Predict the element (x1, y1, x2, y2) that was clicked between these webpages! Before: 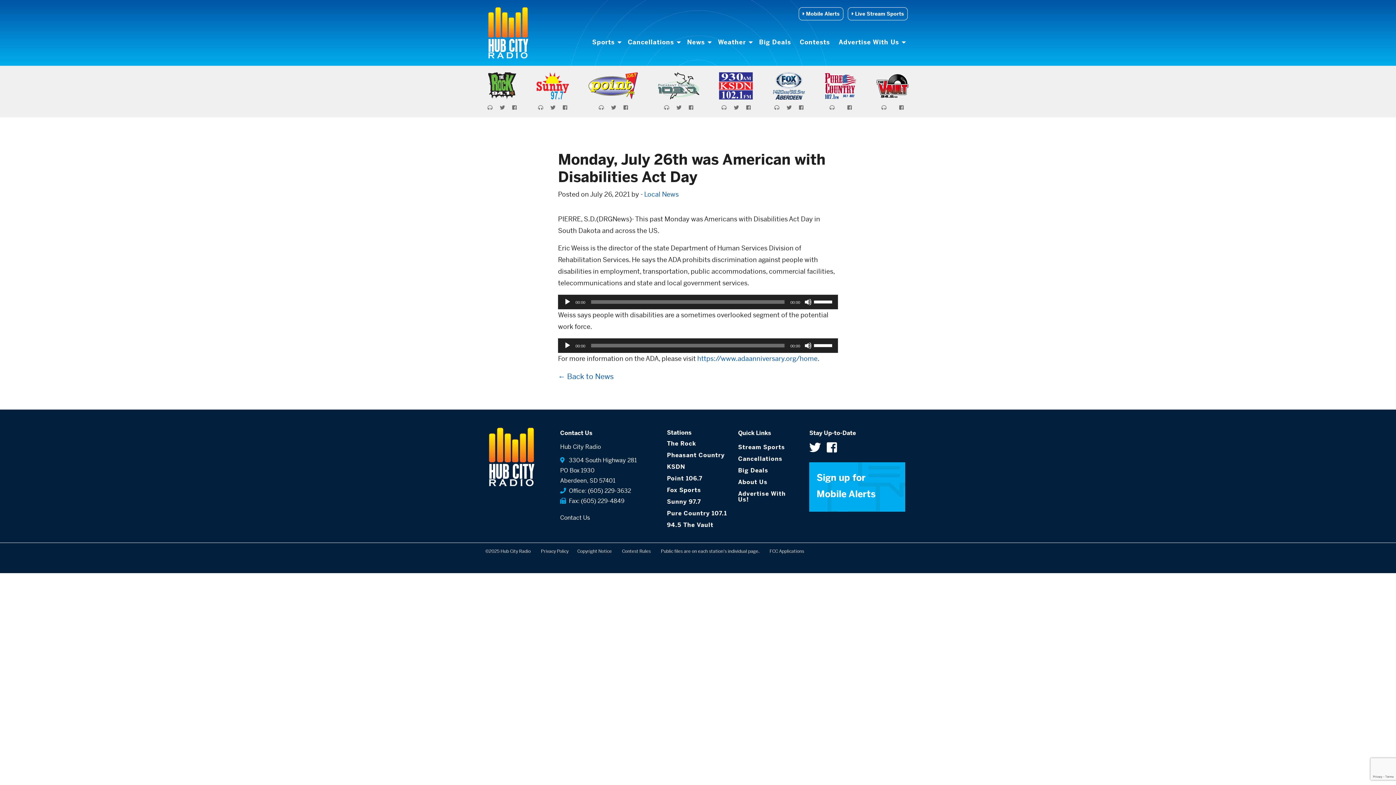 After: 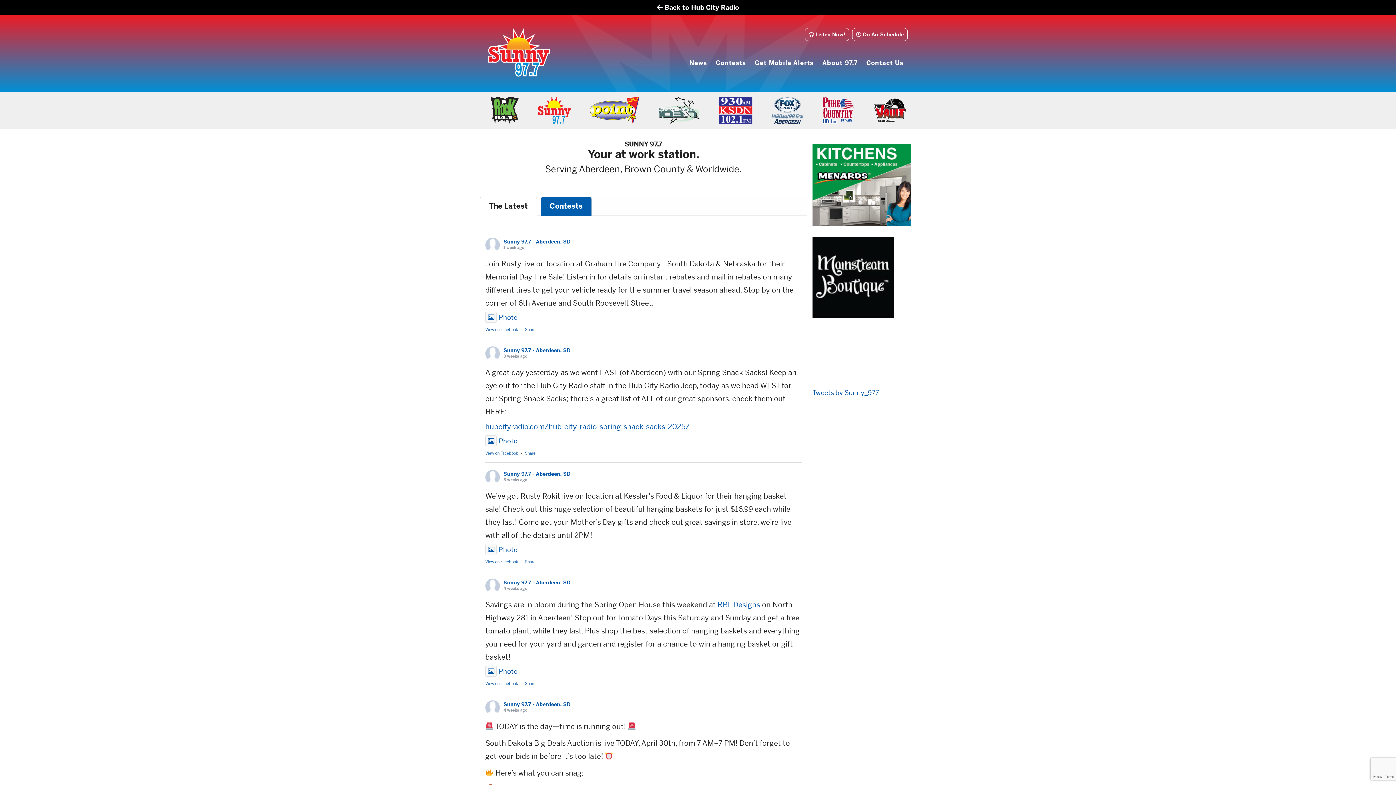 Action: label: Sunny 97.7 bbox: (667, 496, 727, 508)